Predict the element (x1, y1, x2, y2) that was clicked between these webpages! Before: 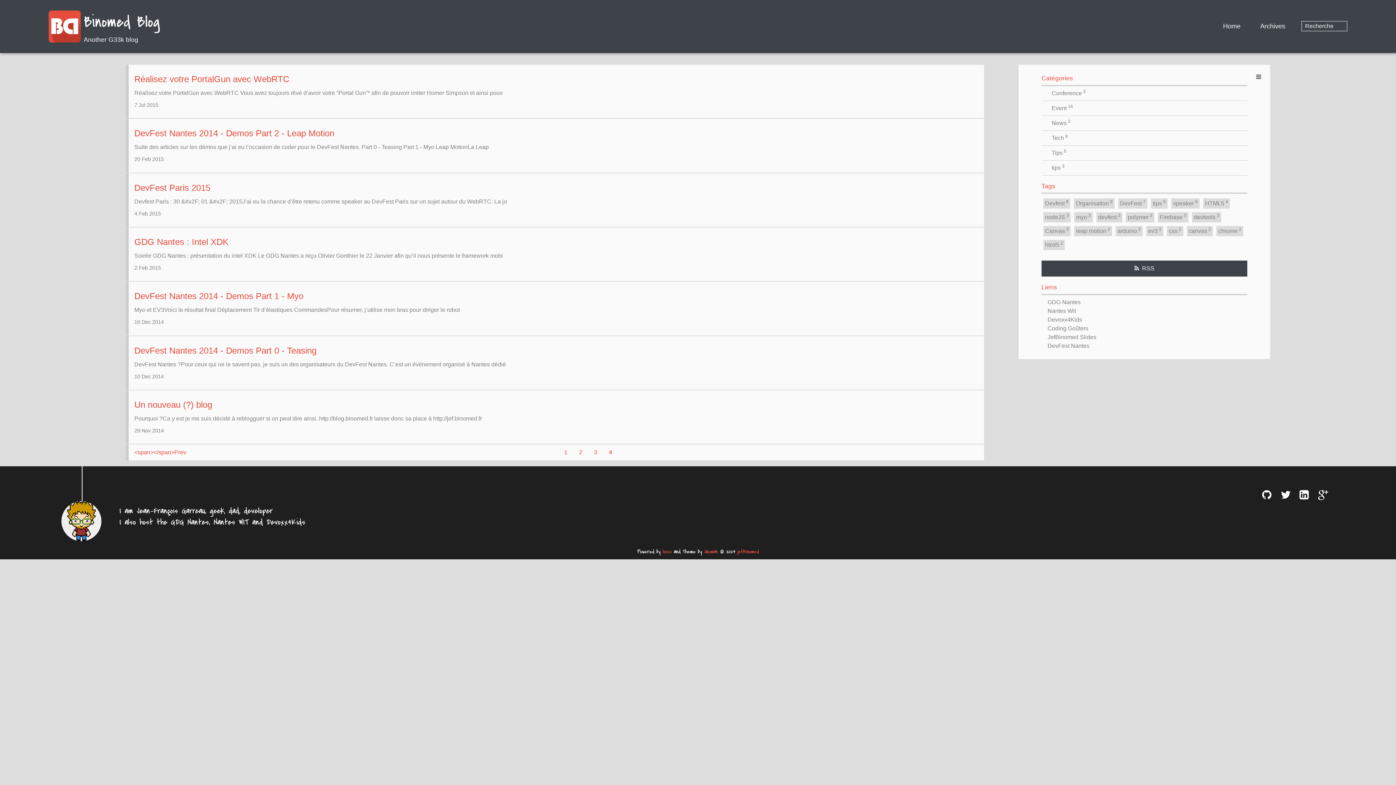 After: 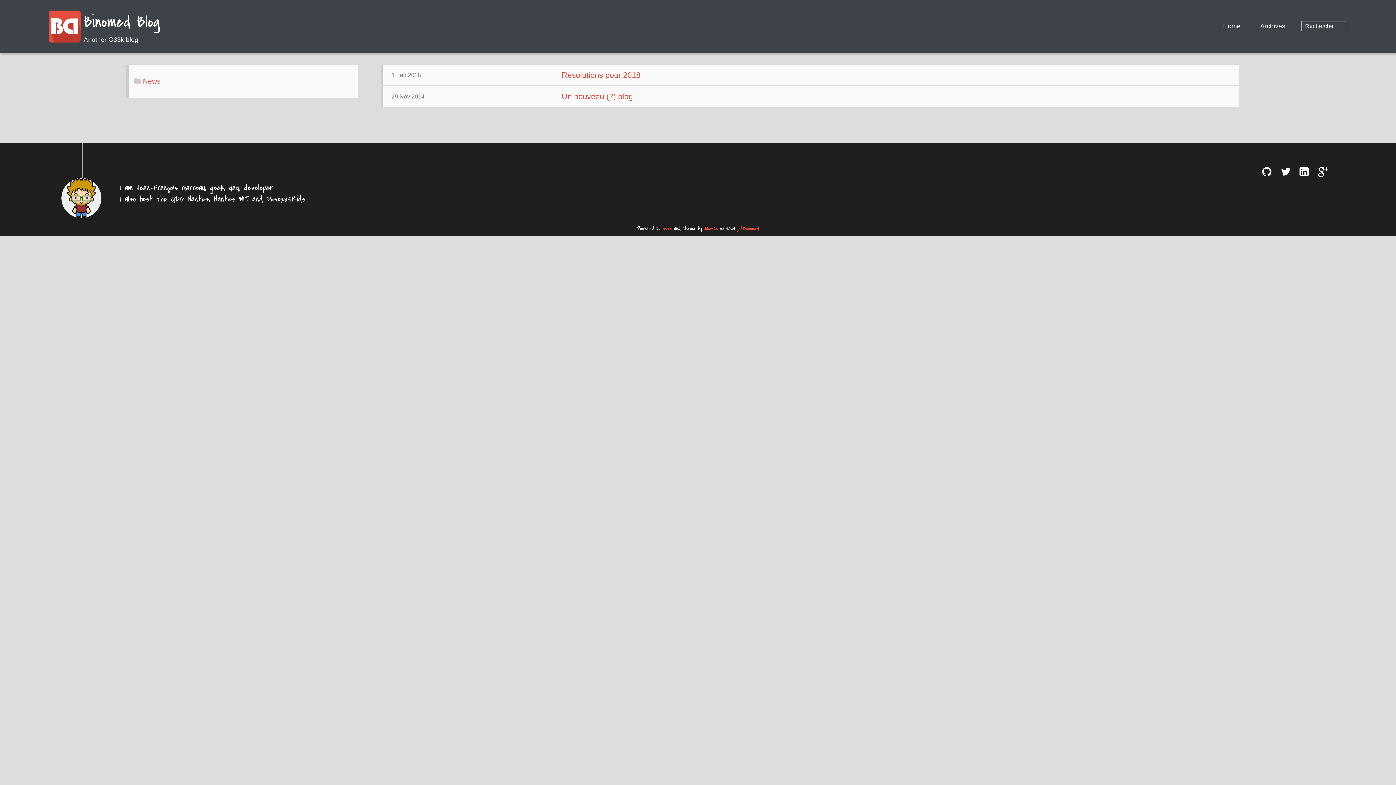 Action: bbox: (1041, 115, 1247, 130) label: News2